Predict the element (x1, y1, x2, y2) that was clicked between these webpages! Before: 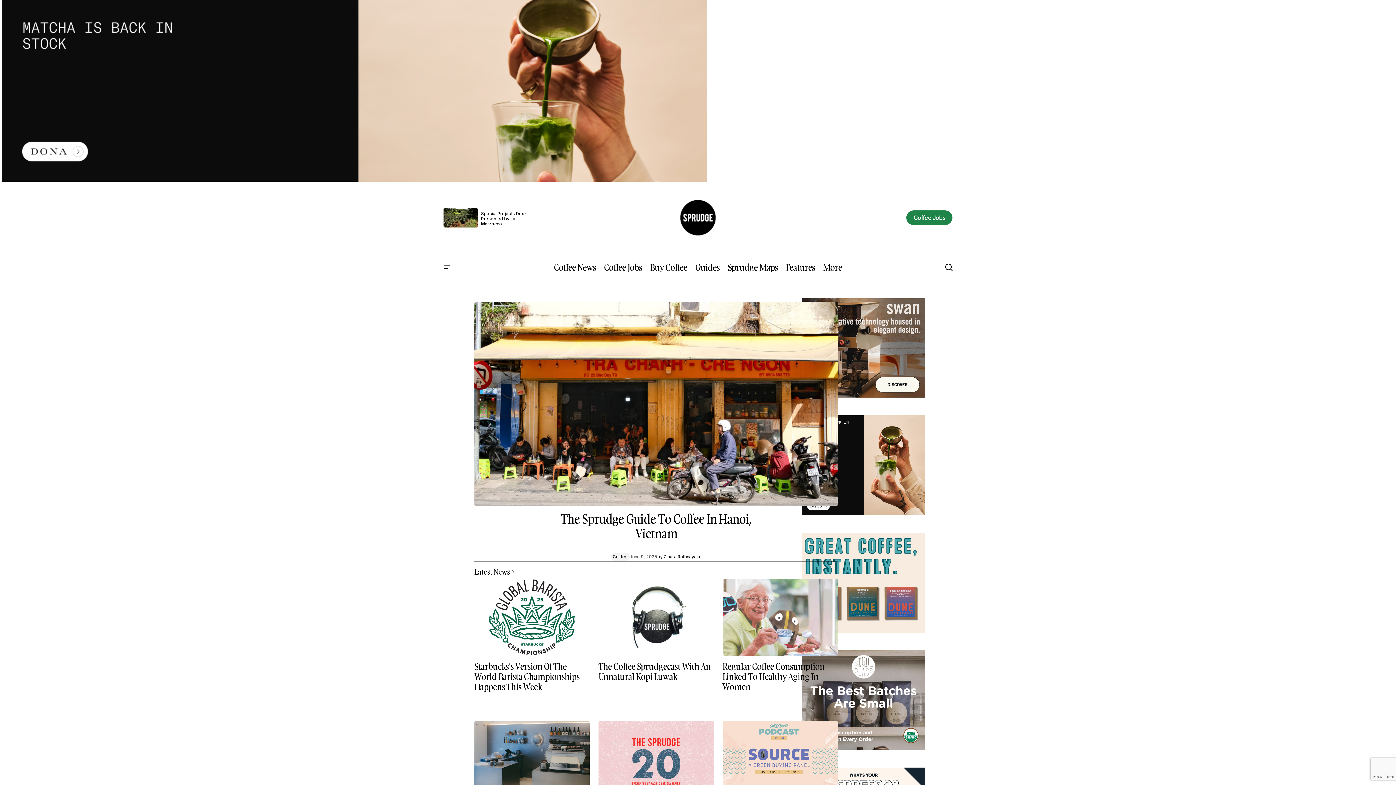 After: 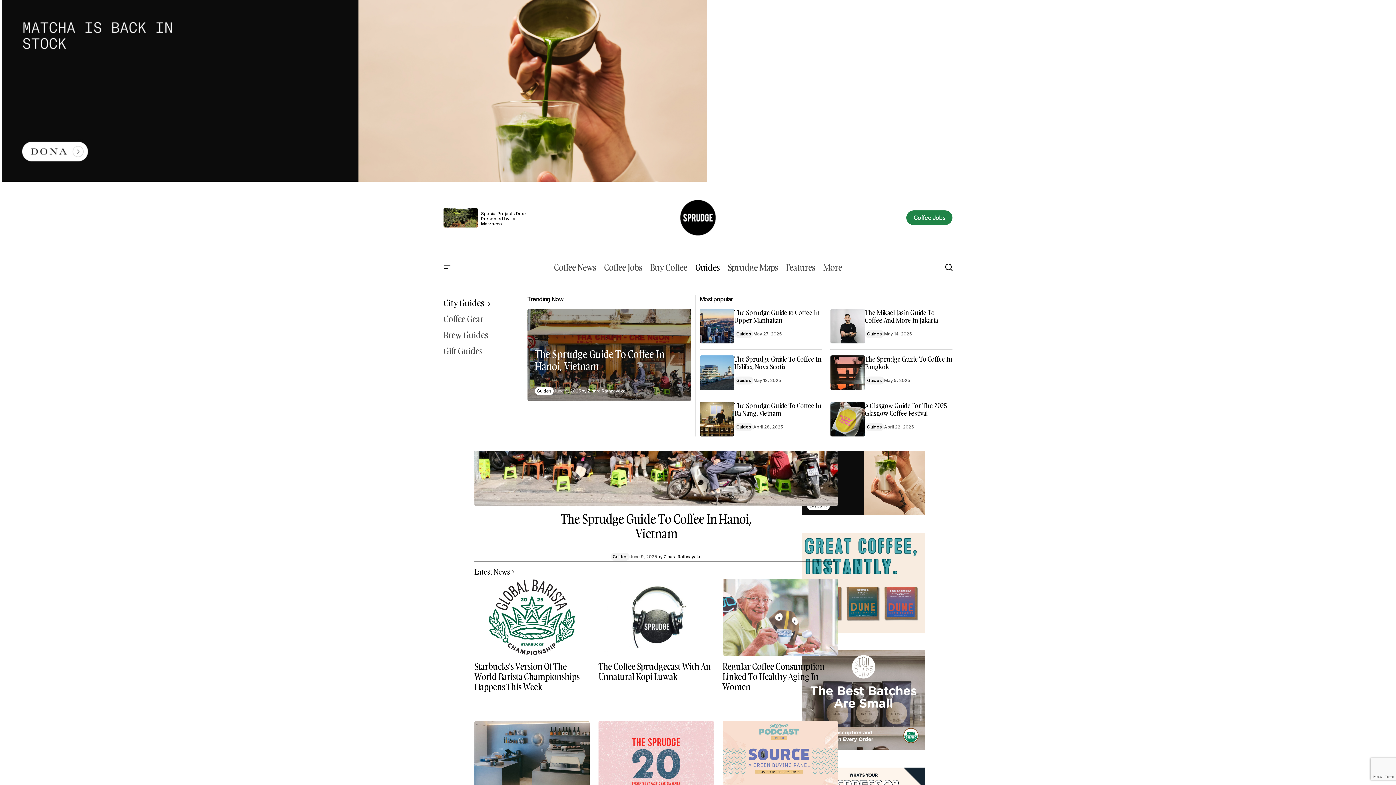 Action: bbox: (691, 254, 723, 280) label: Guides